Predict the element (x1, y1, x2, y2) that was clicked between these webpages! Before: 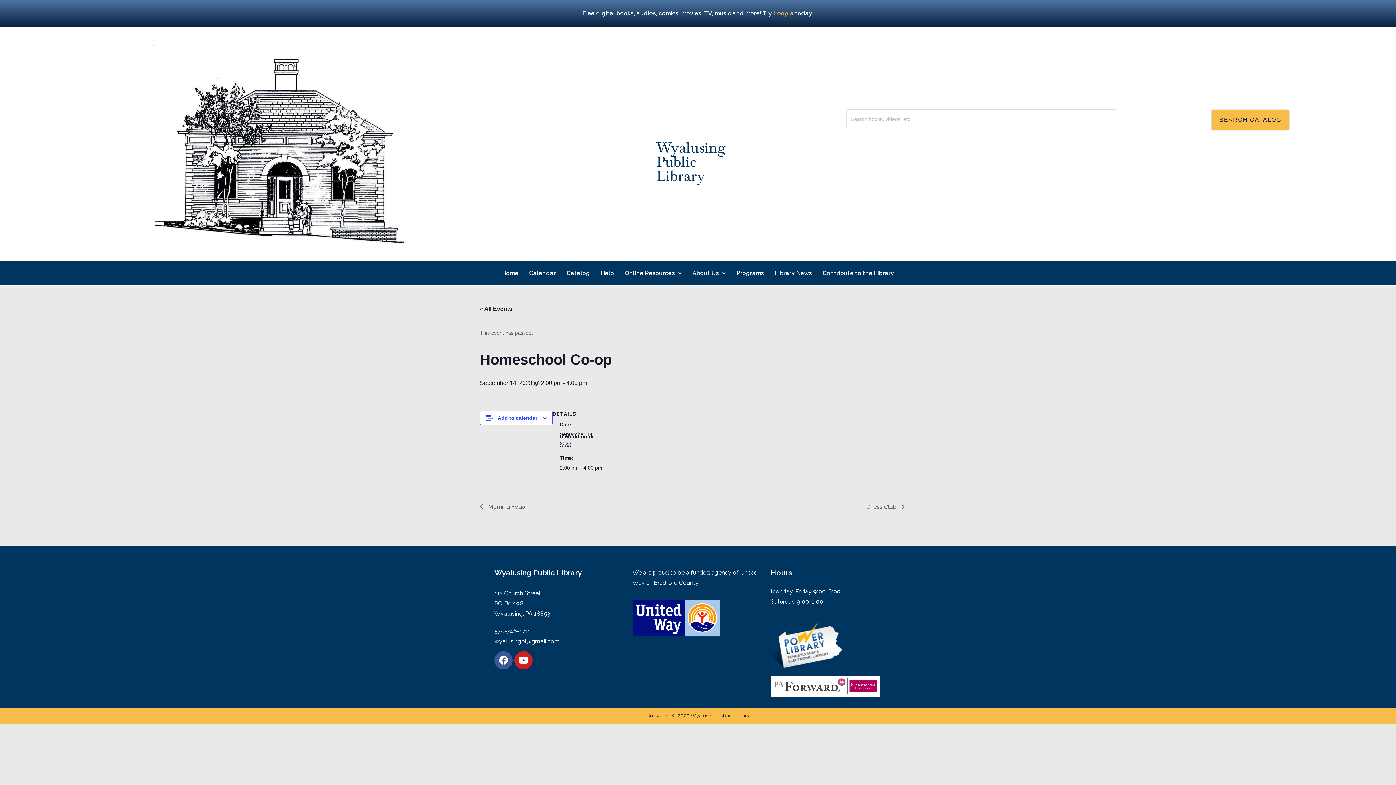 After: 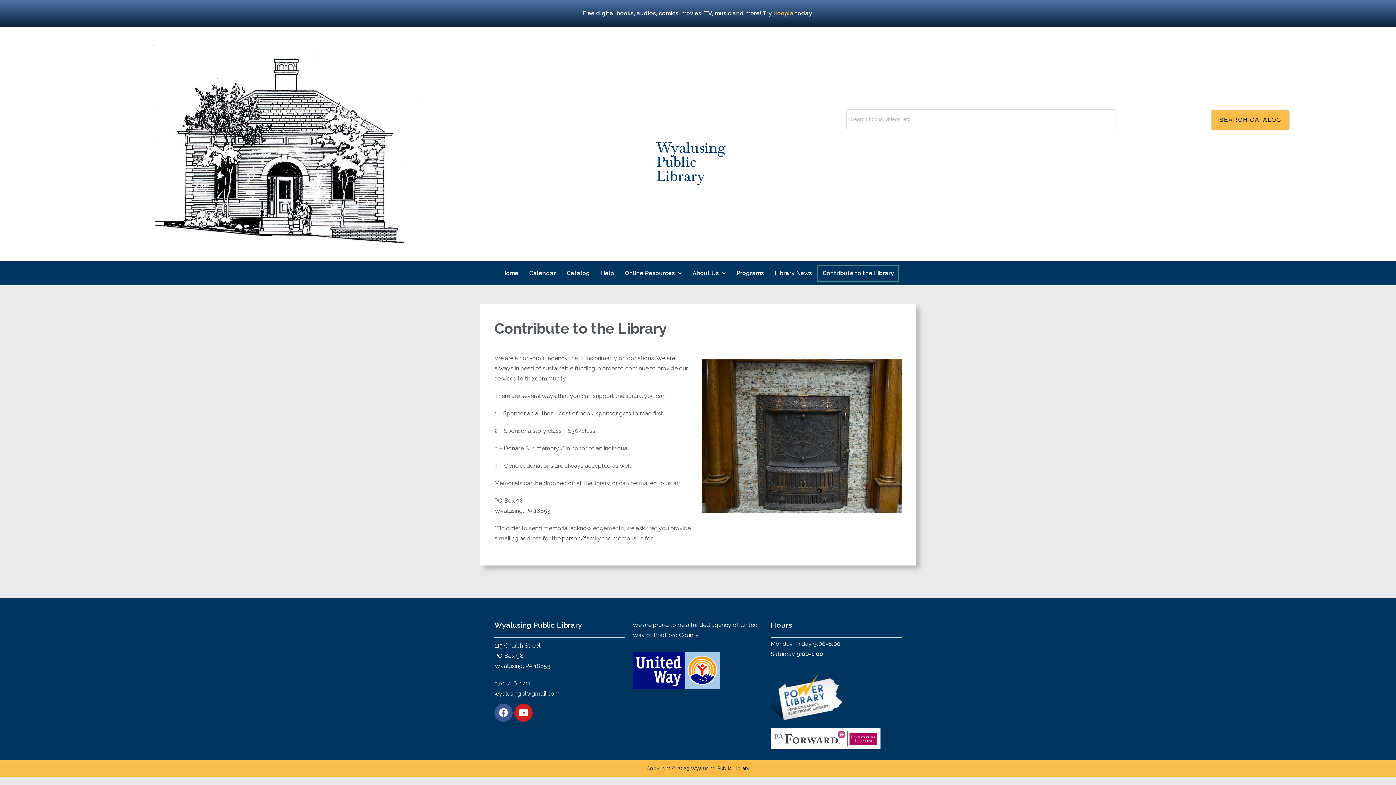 Action: label: Contribute to the Library bbox: (817, 265, 899, 281)